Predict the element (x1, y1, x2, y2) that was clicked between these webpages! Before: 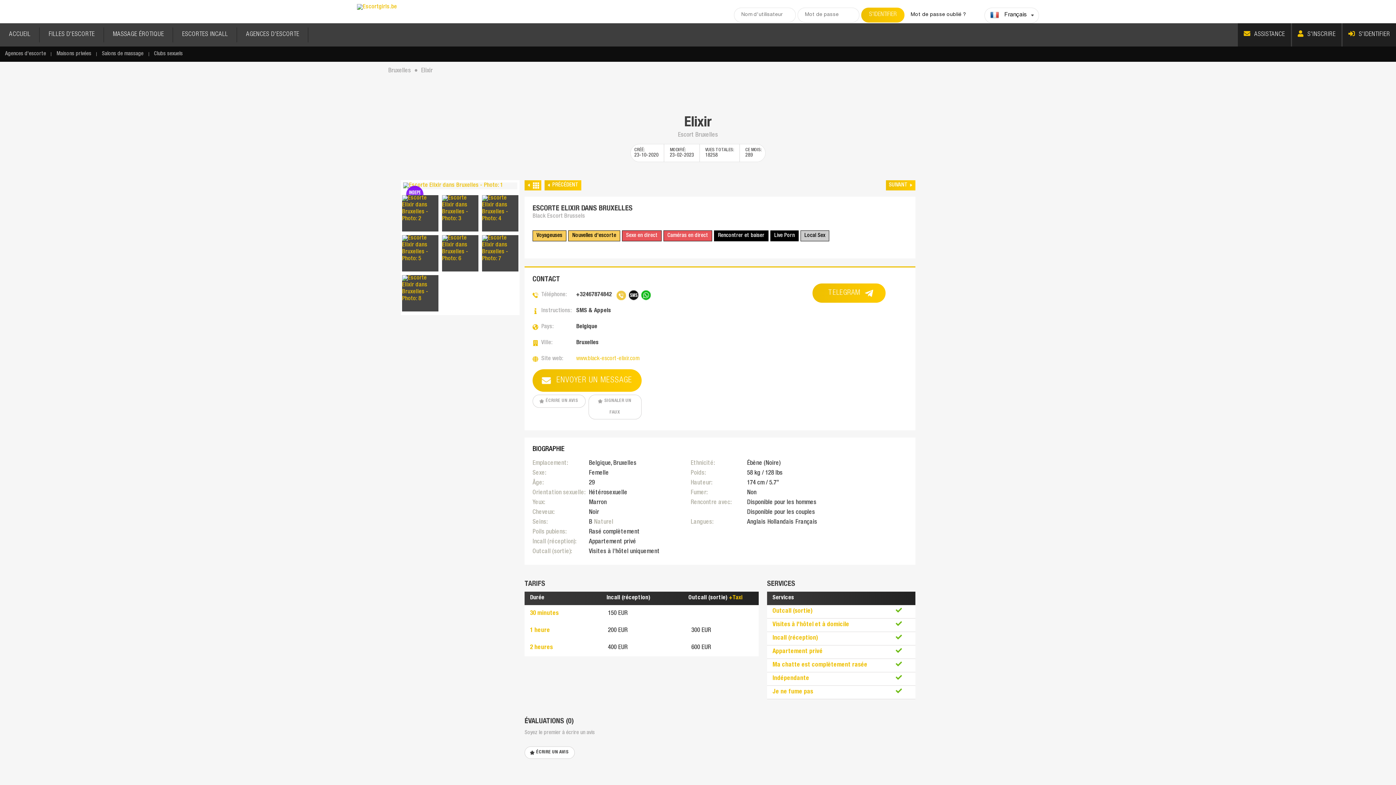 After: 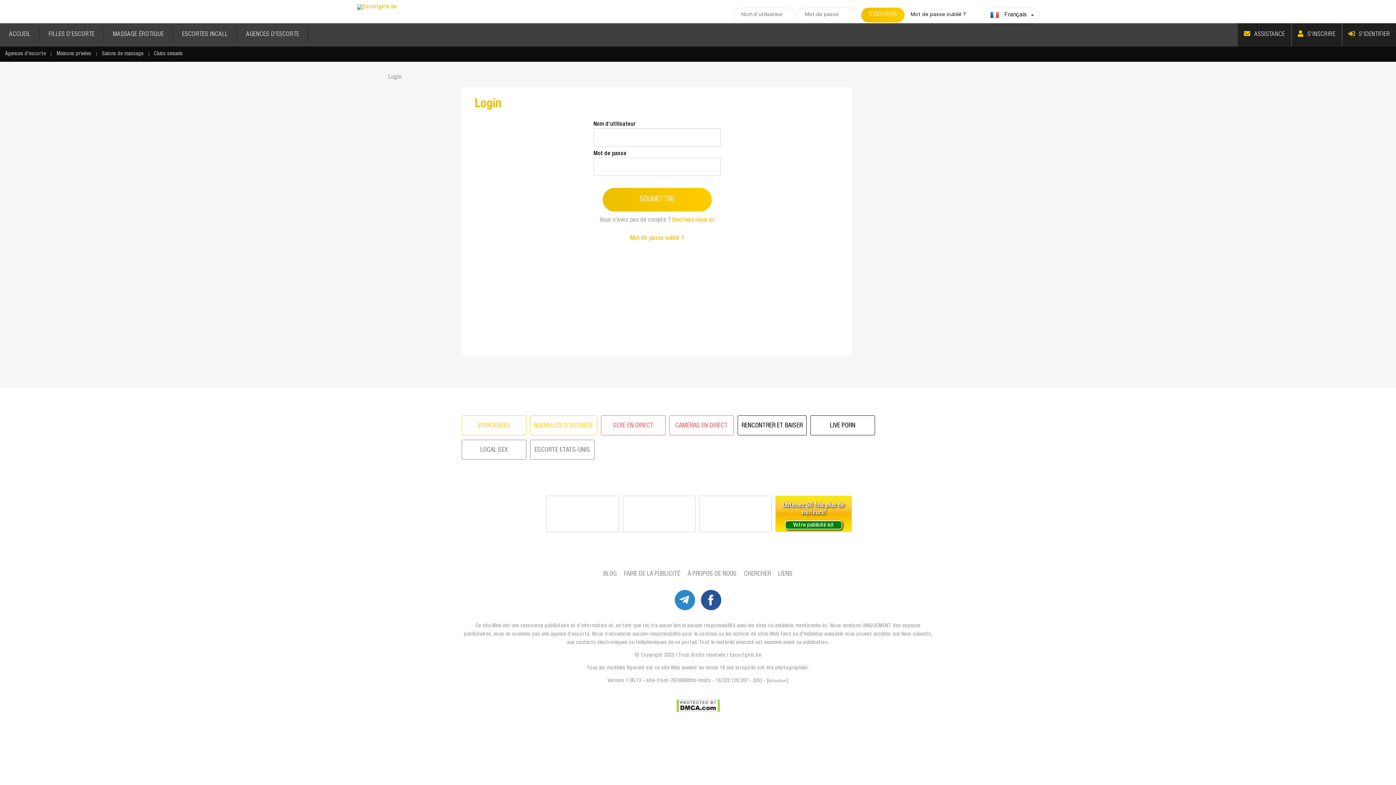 Action: label: S'IDENTIFIER bbox: (1342, 23, 1396, 46)